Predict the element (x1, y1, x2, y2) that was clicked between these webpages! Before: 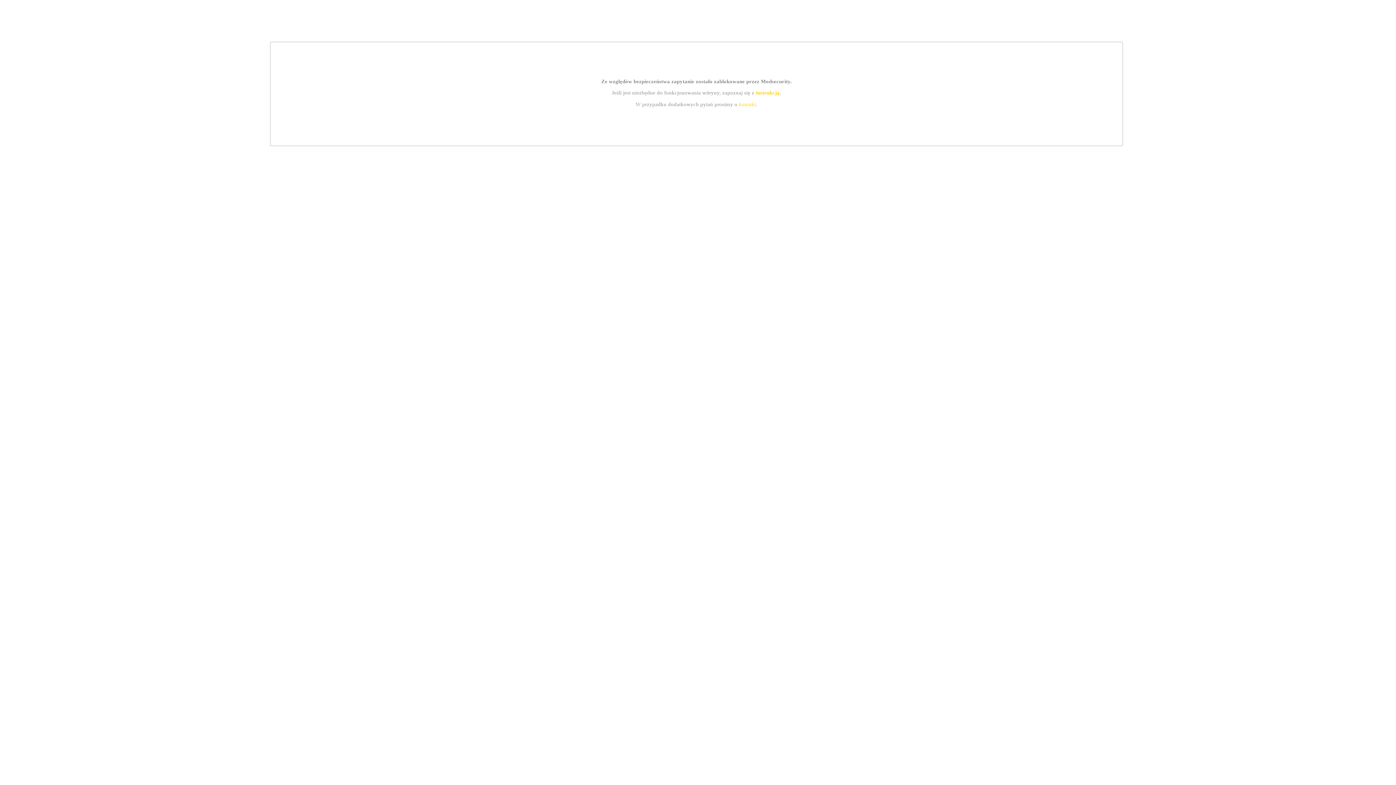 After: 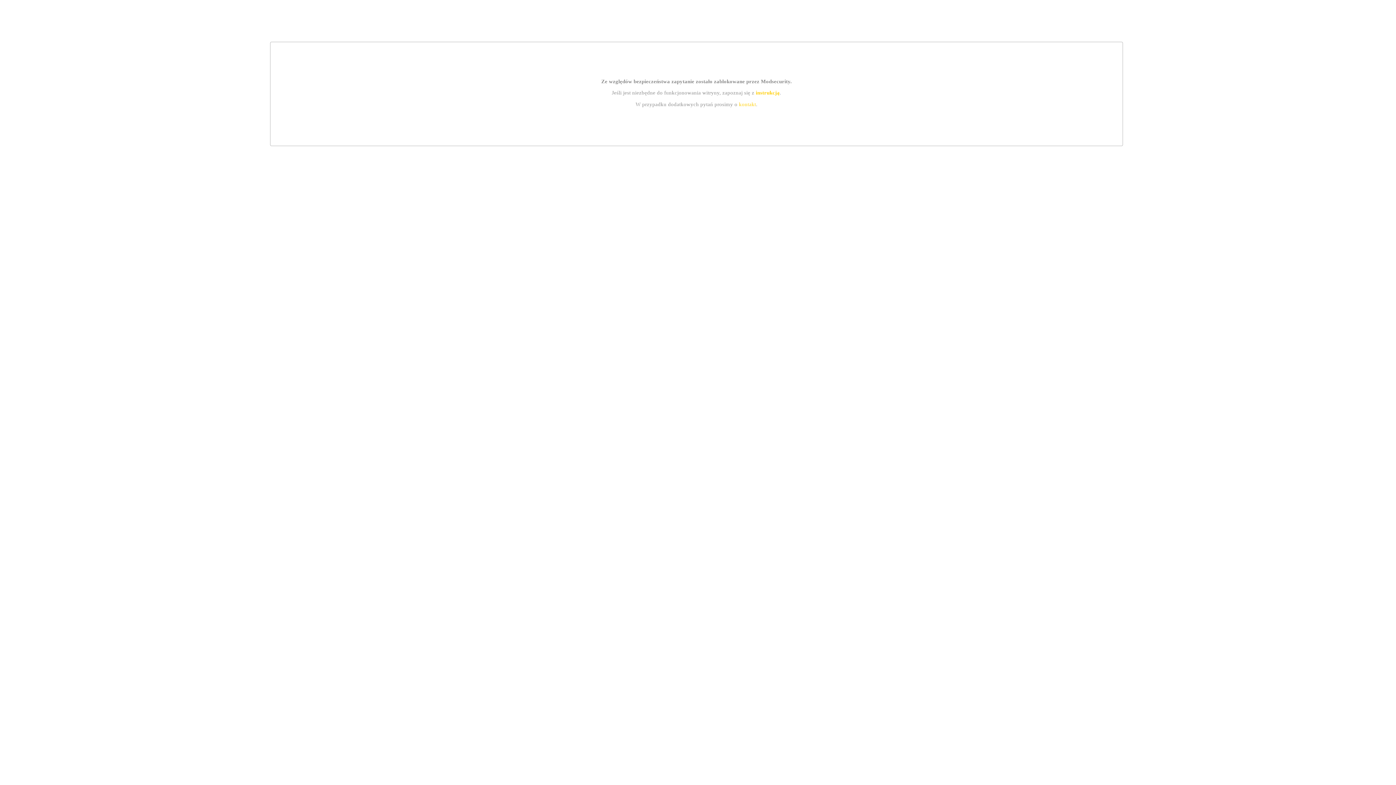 Action: label: kontakt bbox: (739, 101, 756, 107)